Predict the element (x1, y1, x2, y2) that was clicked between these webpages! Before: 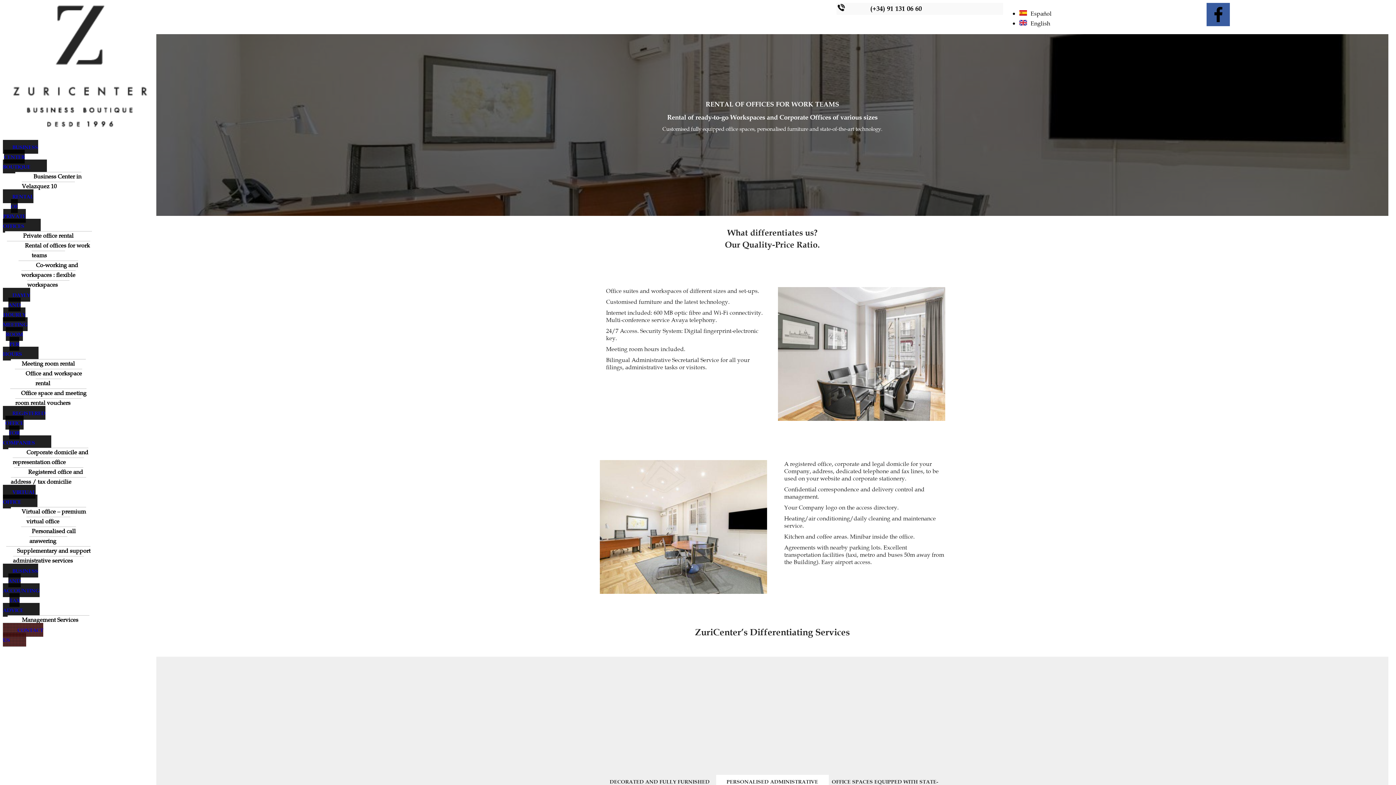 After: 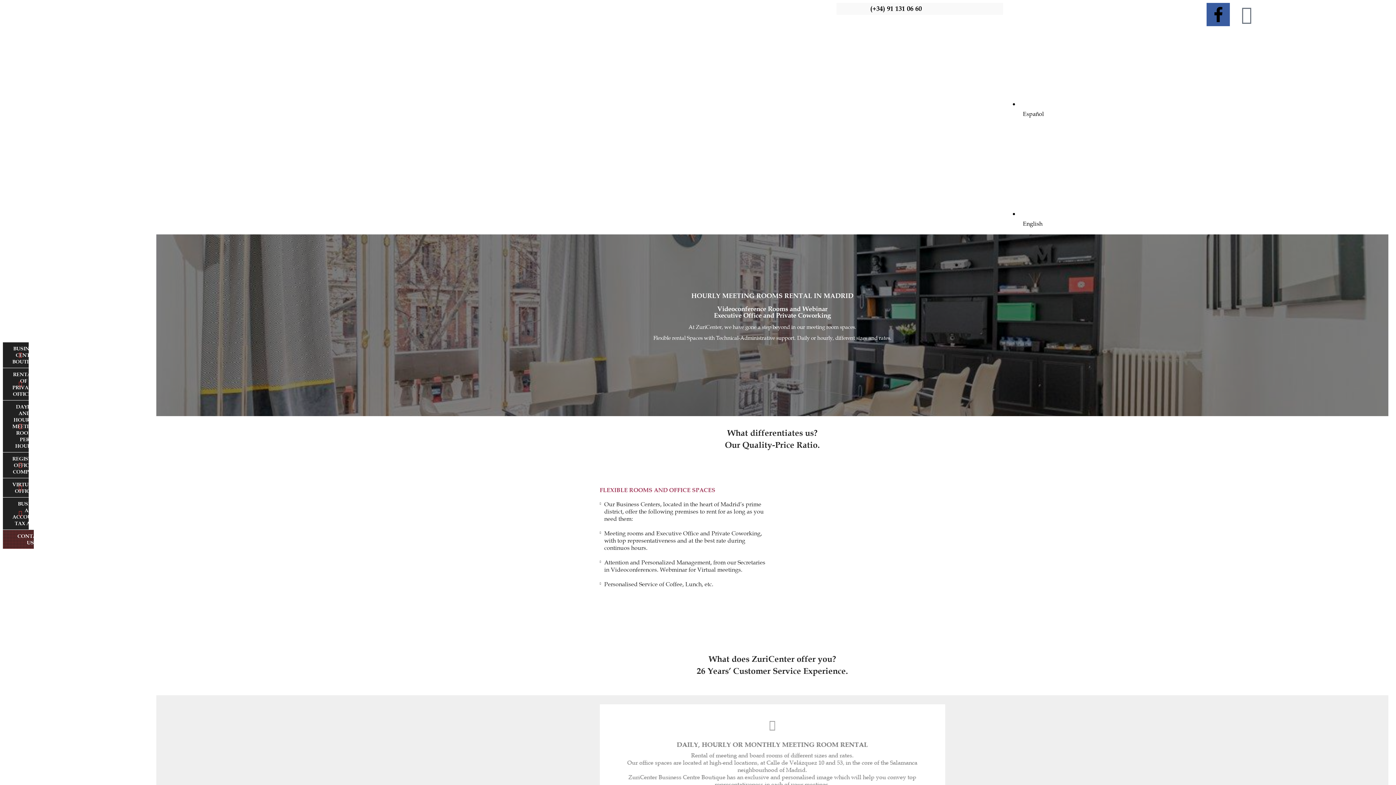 Action: label: DAYLY AND HOURLY MEETING ROOM PER HOURS bbox: (2, 288, 38, 360)